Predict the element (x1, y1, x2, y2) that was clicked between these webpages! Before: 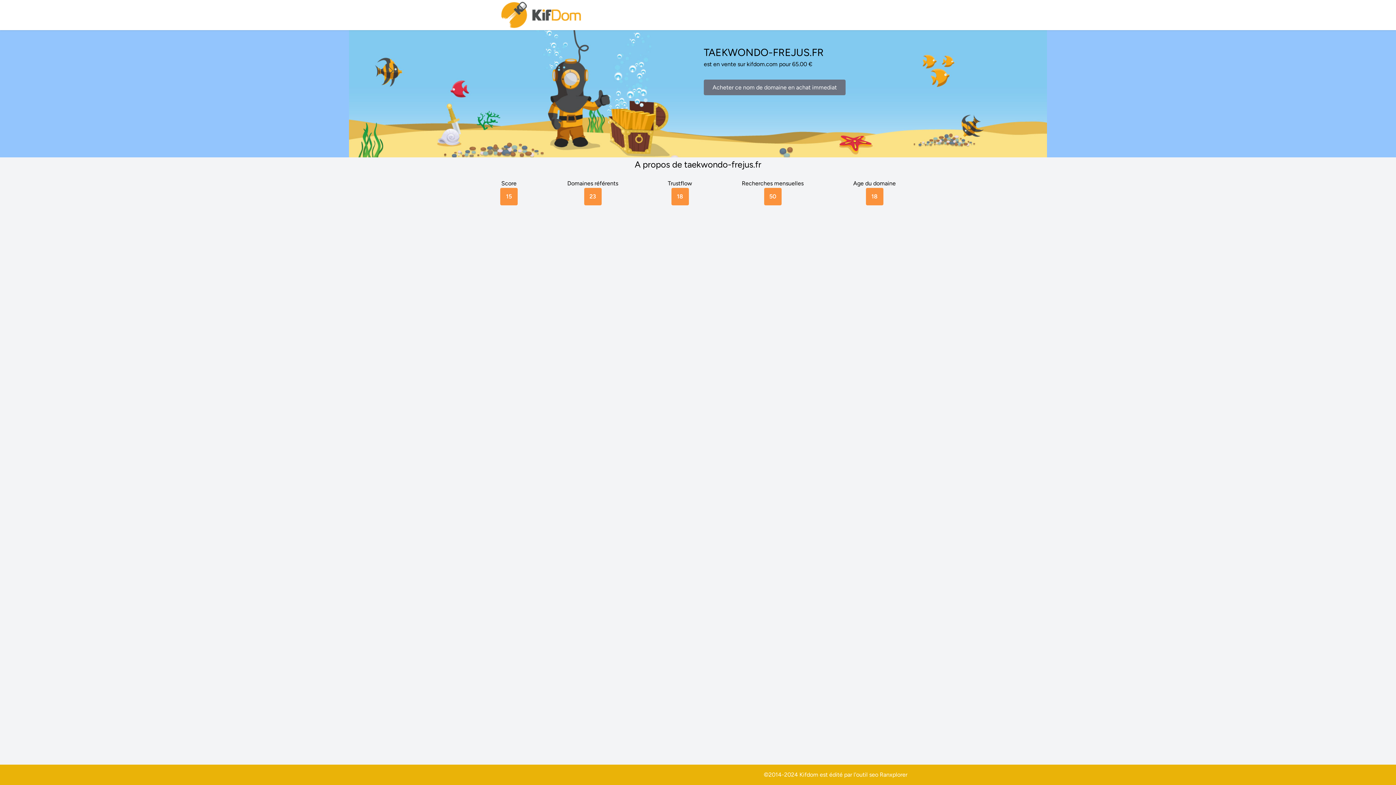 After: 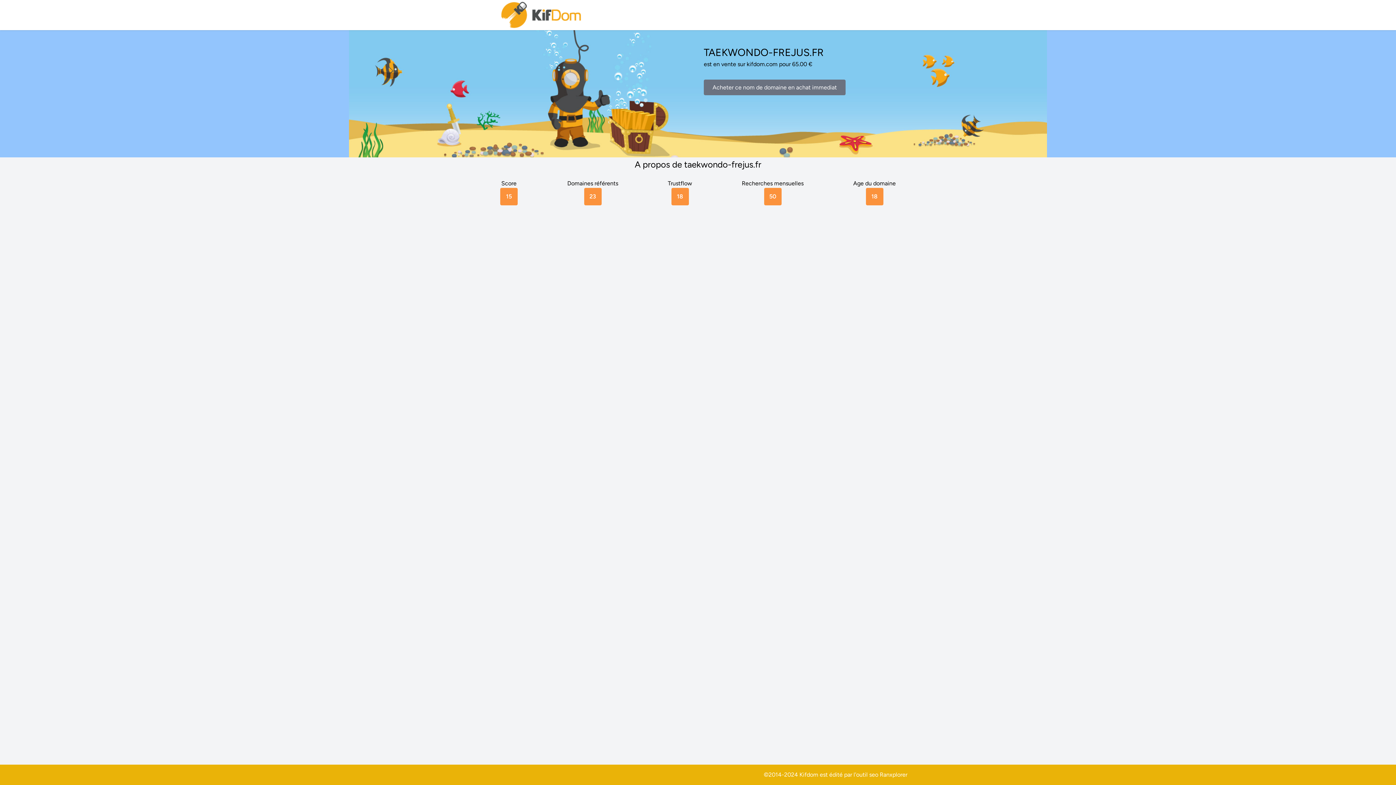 Action: label: Ranxplorer bbox: (880, 771, 907, 778)